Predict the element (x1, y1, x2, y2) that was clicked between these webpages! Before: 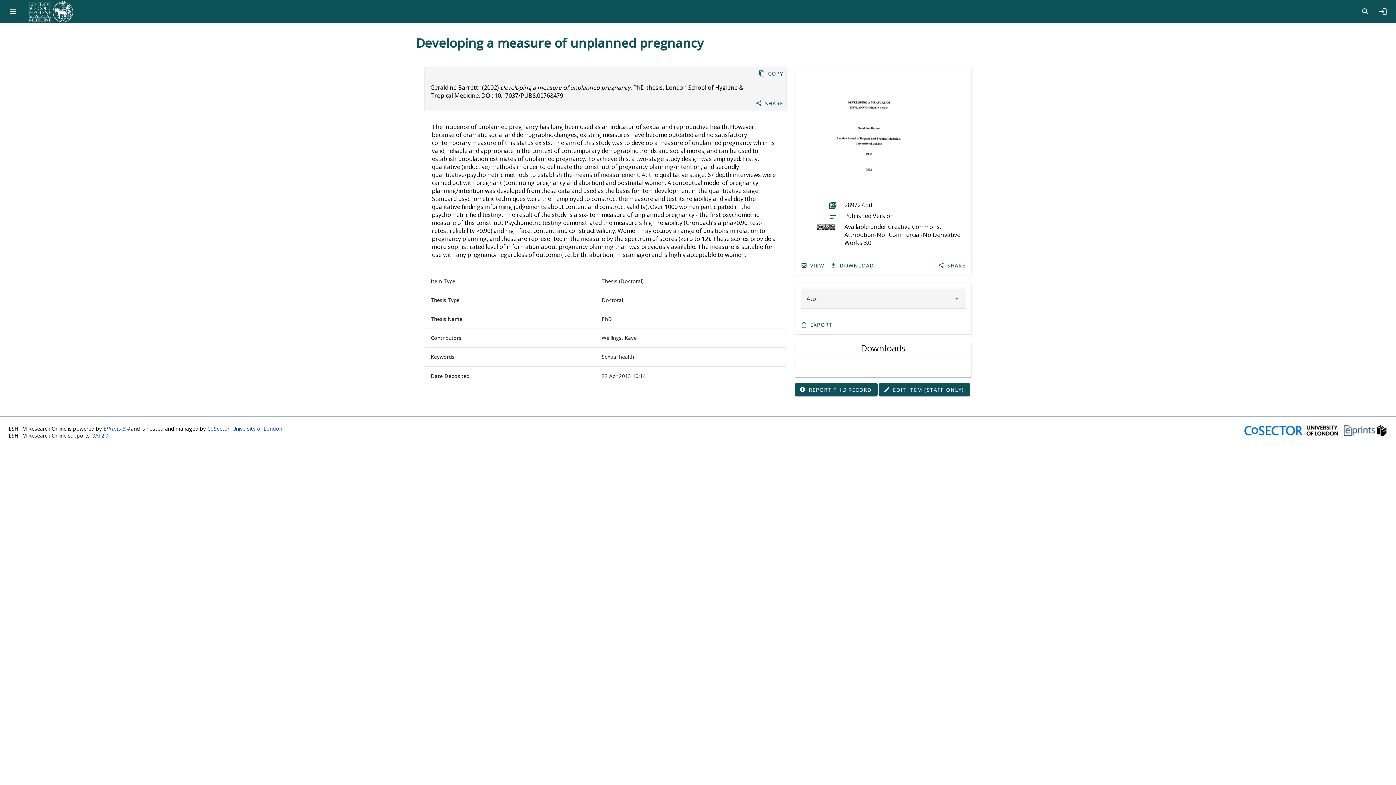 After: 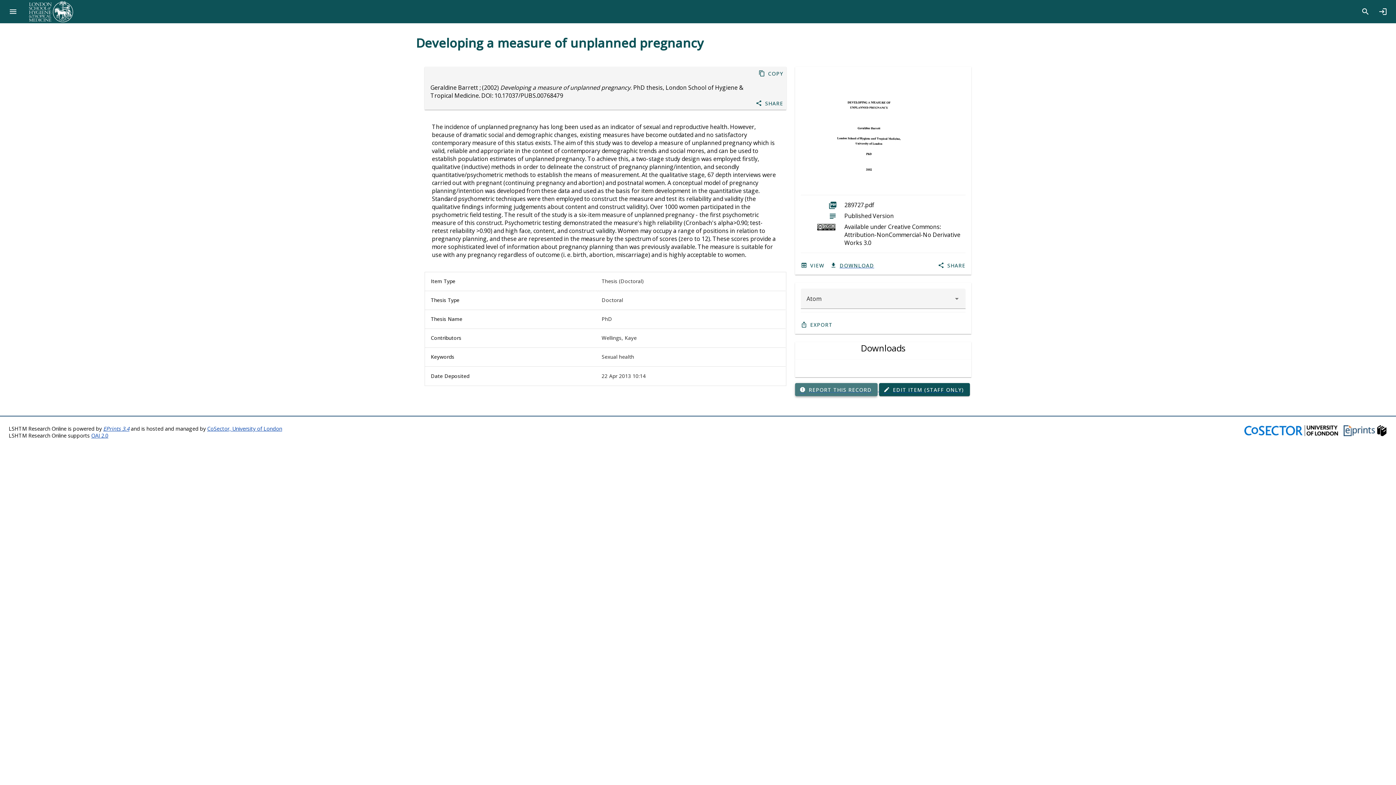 Action: label: report
REPORT THIS RECORD
  bbox: (795, 385, 879, 393)